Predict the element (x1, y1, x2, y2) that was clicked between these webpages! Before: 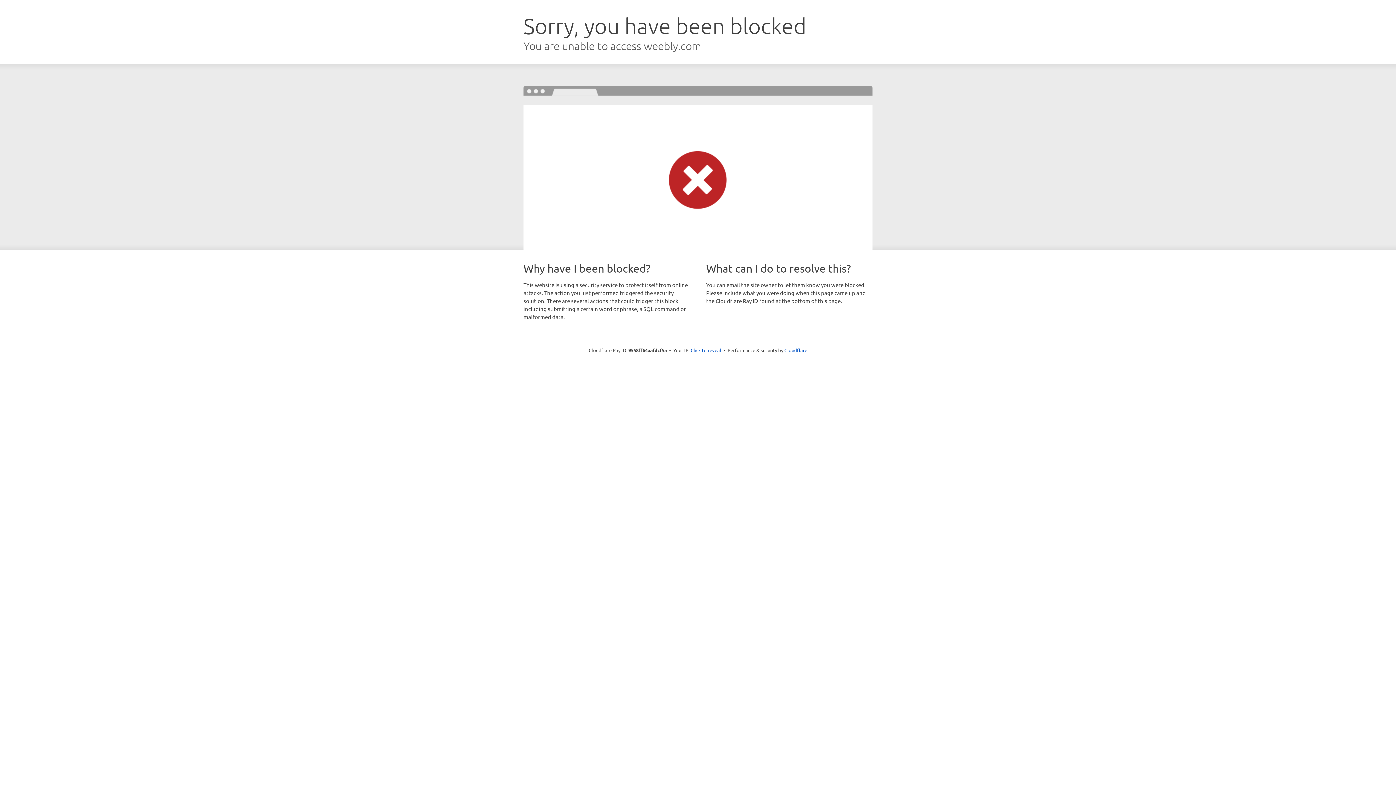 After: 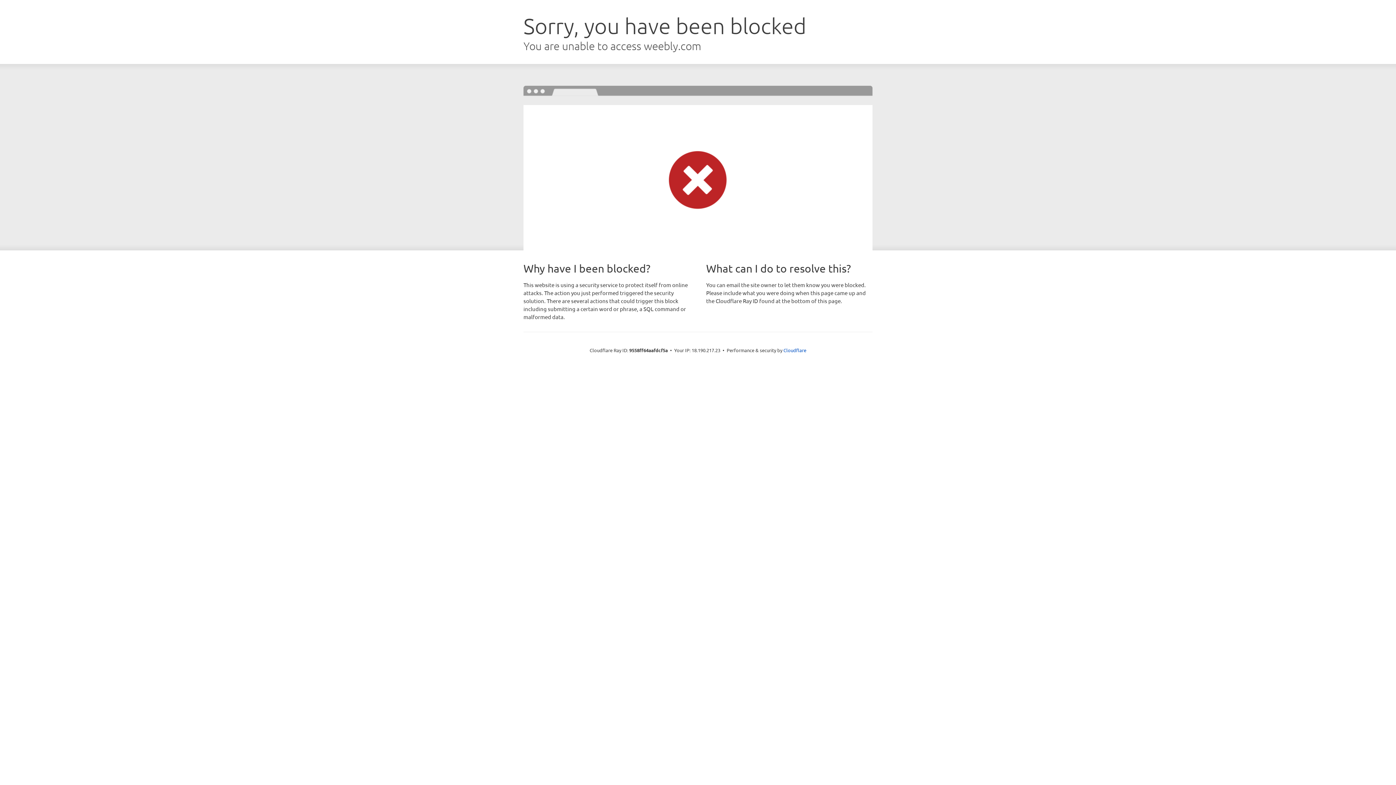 Action: label: Click to reveal bbox: (690, 346, 721, 353)